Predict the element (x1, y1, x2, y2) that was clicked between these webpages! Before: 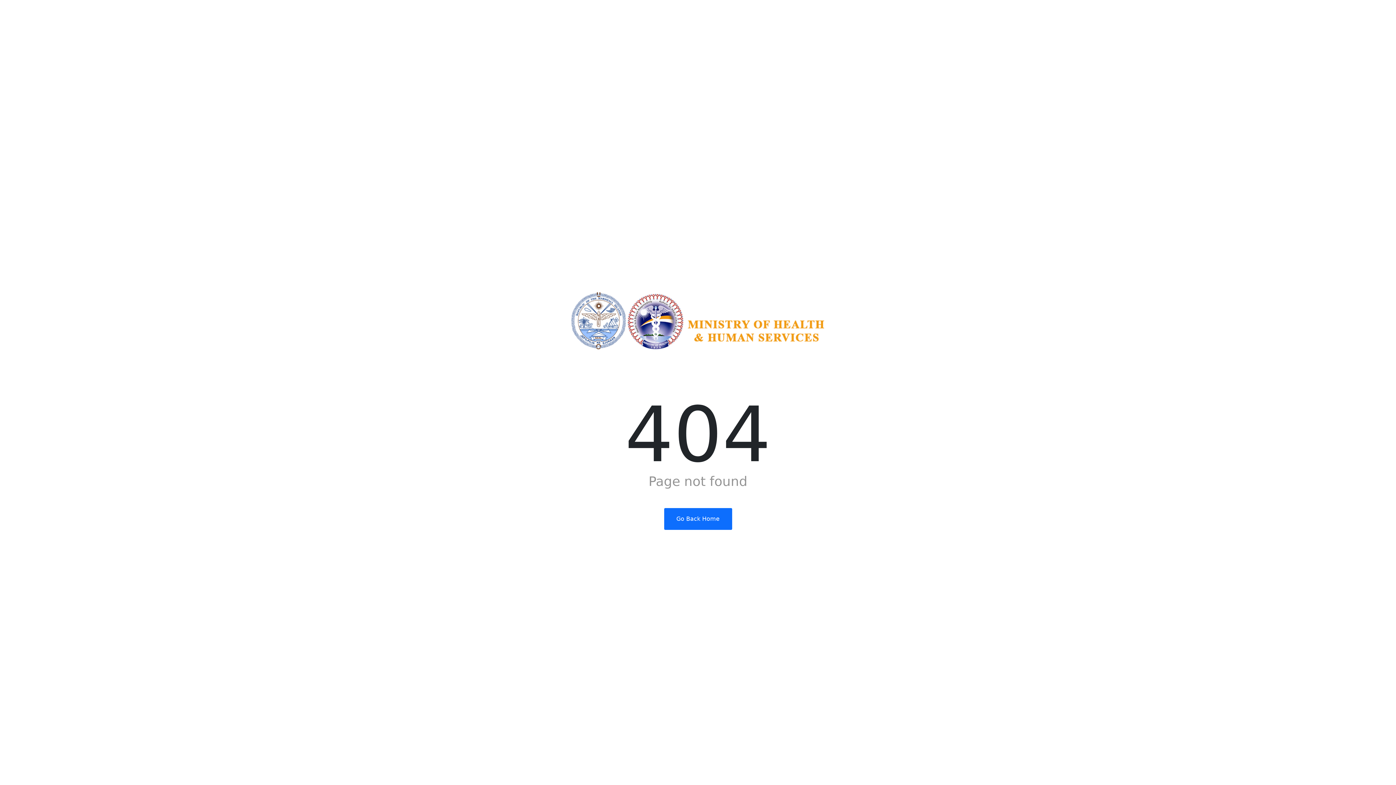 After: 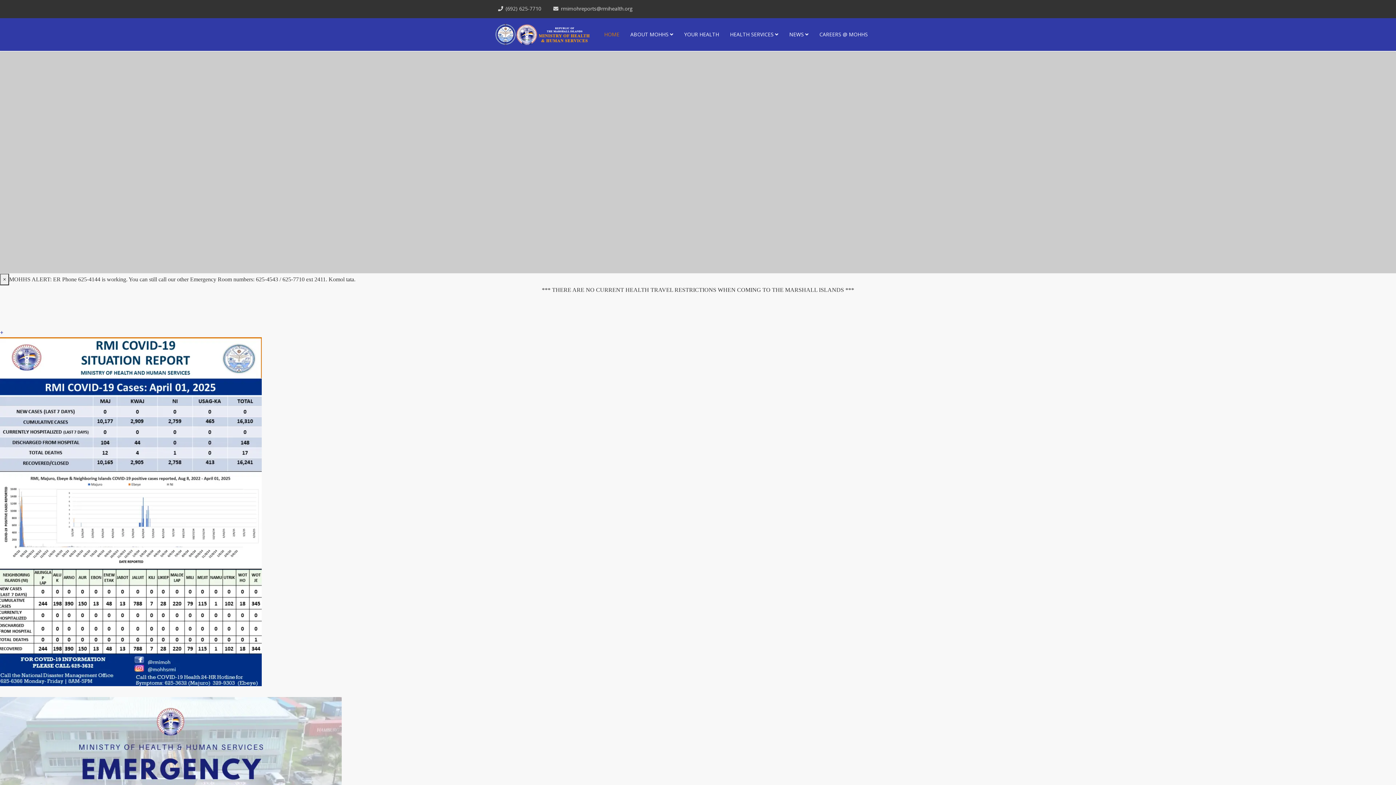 Action: bbox: (664, 508, 732, 530) label: Go Back Home